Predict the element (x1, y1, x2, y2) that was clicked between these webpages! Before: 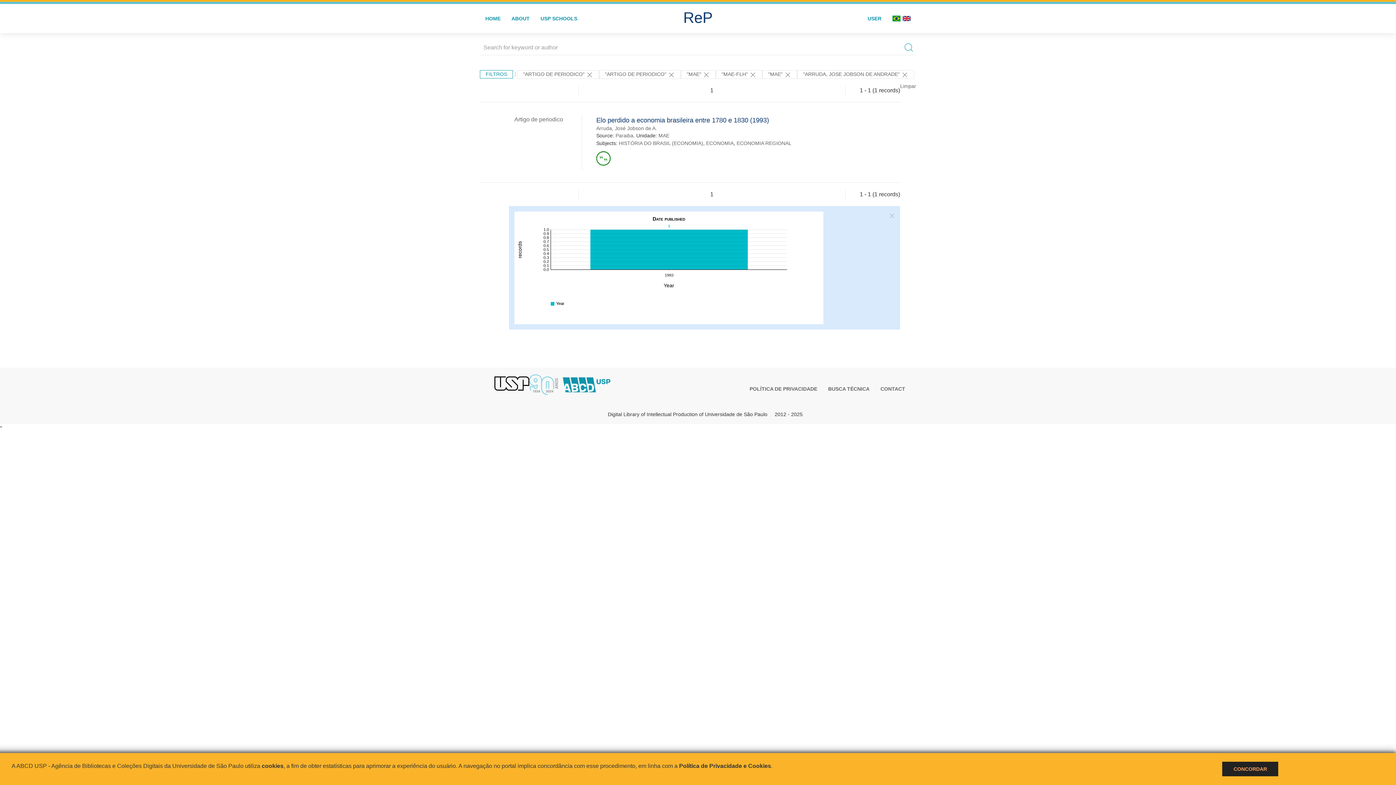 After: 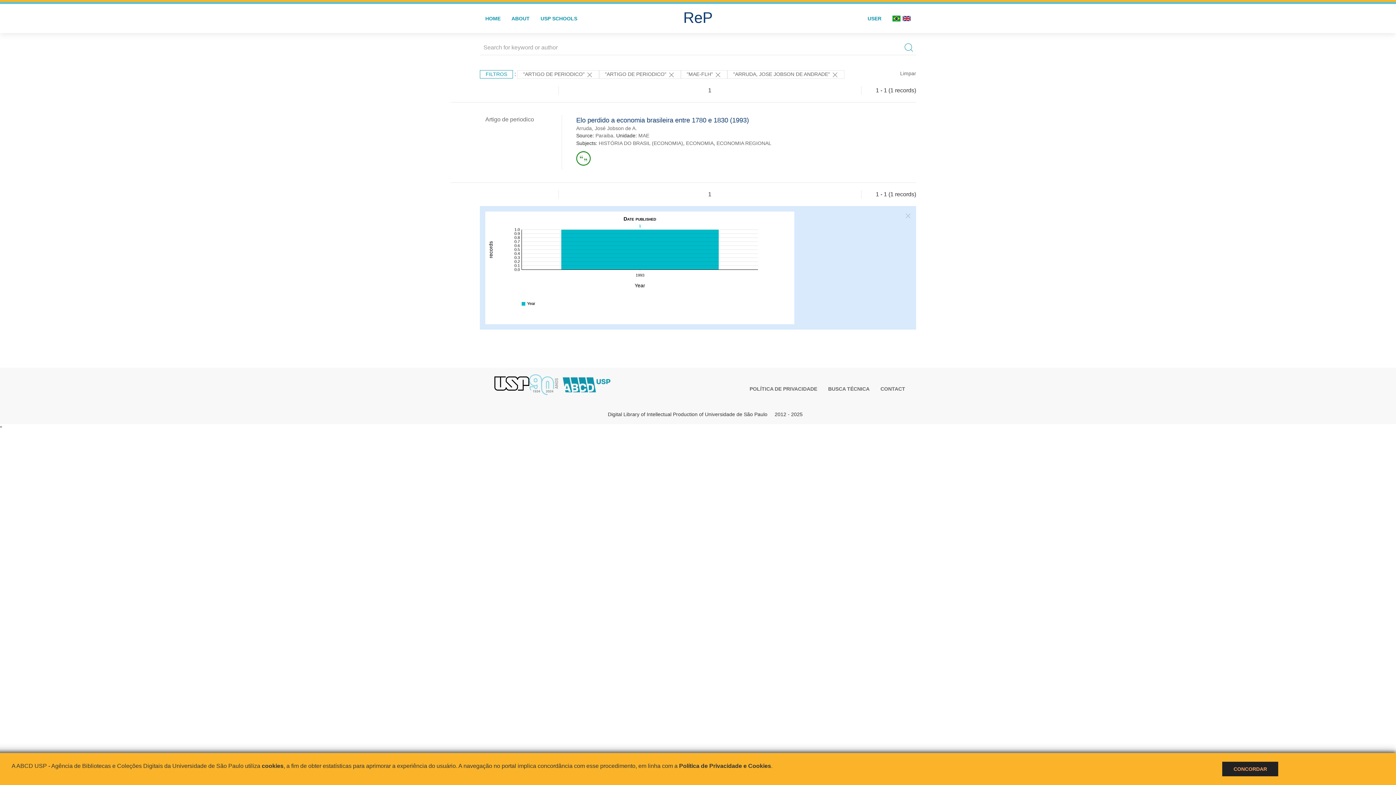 Action: bbox: (762, 70, 797, 78) label: "MAE" 